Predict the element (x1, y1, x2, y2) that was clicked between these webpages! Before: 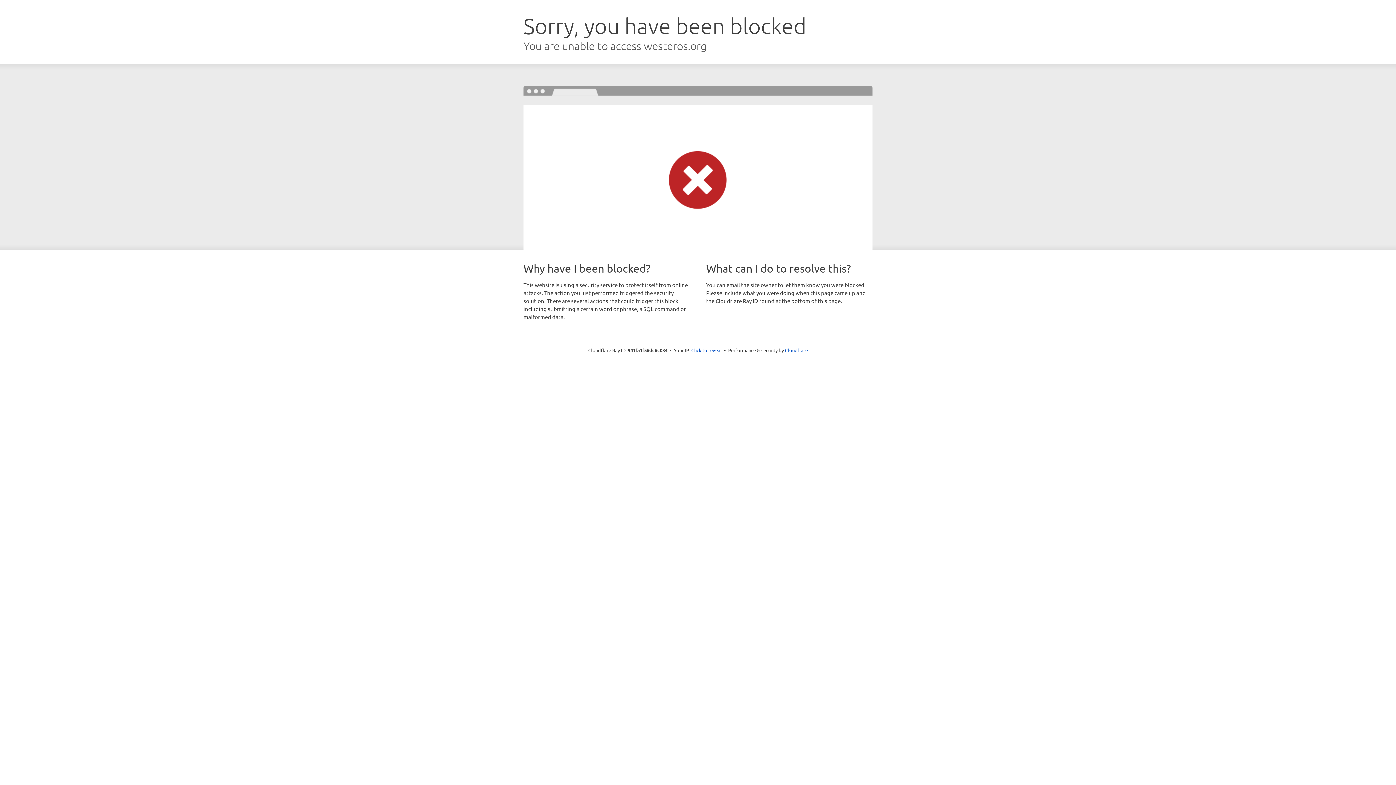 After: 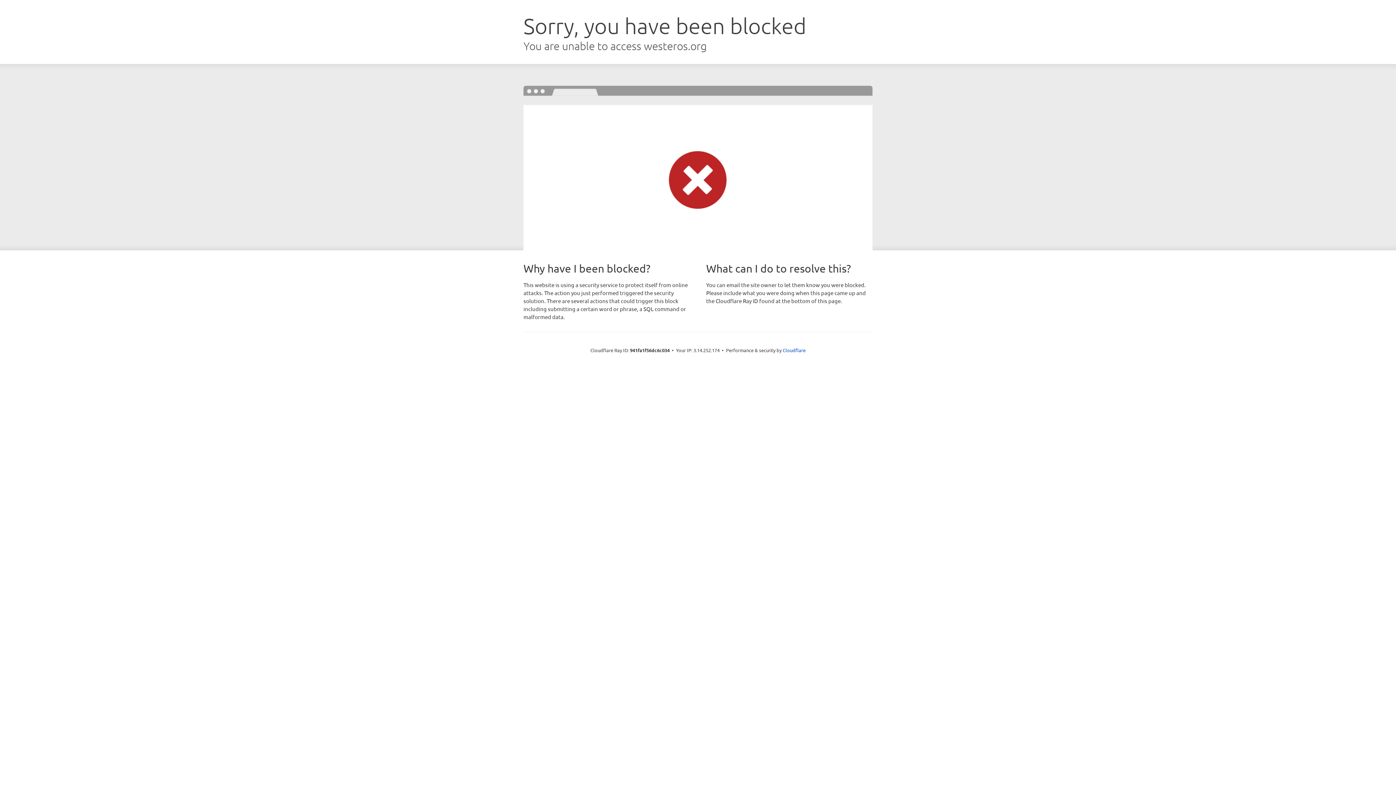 Action: bbox: (691, 346, 722, 353) label: Click to reveal